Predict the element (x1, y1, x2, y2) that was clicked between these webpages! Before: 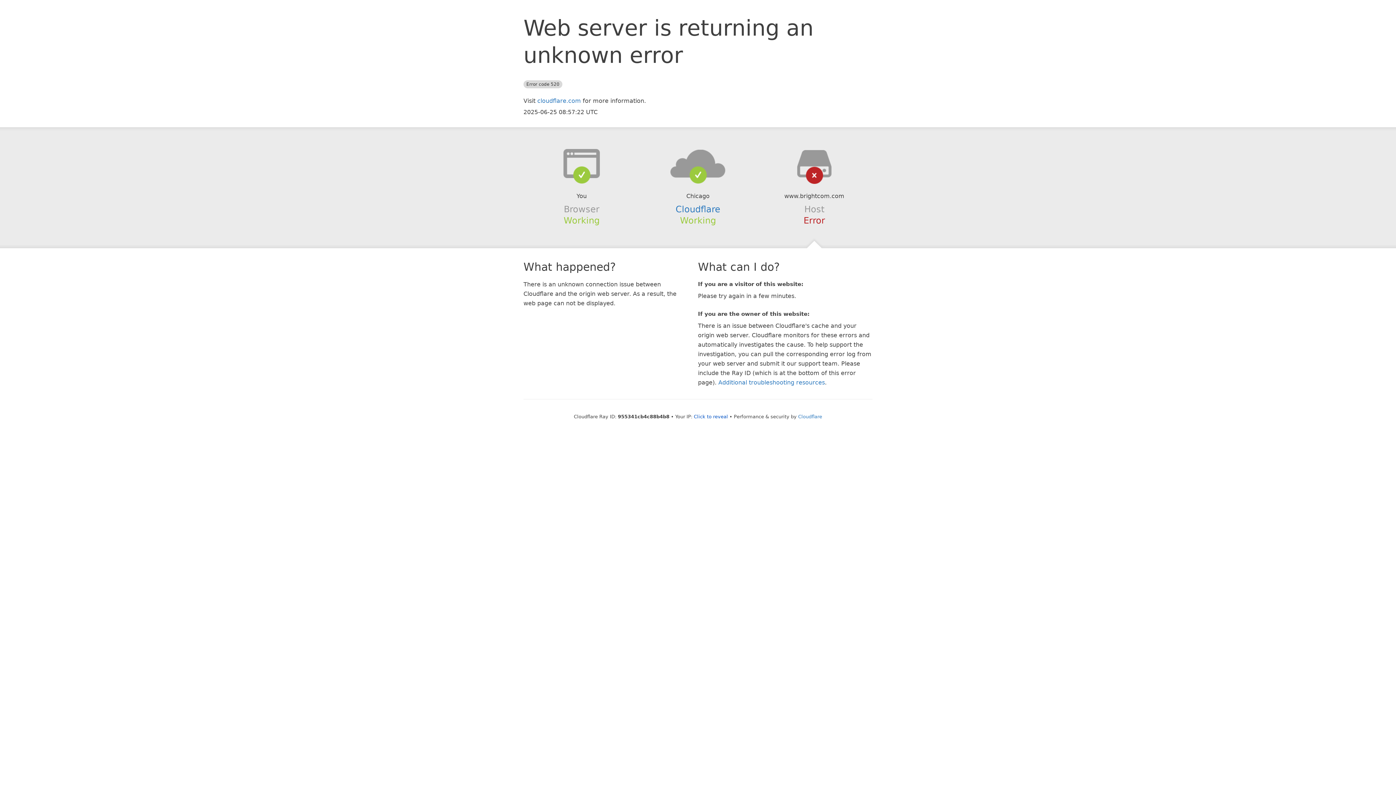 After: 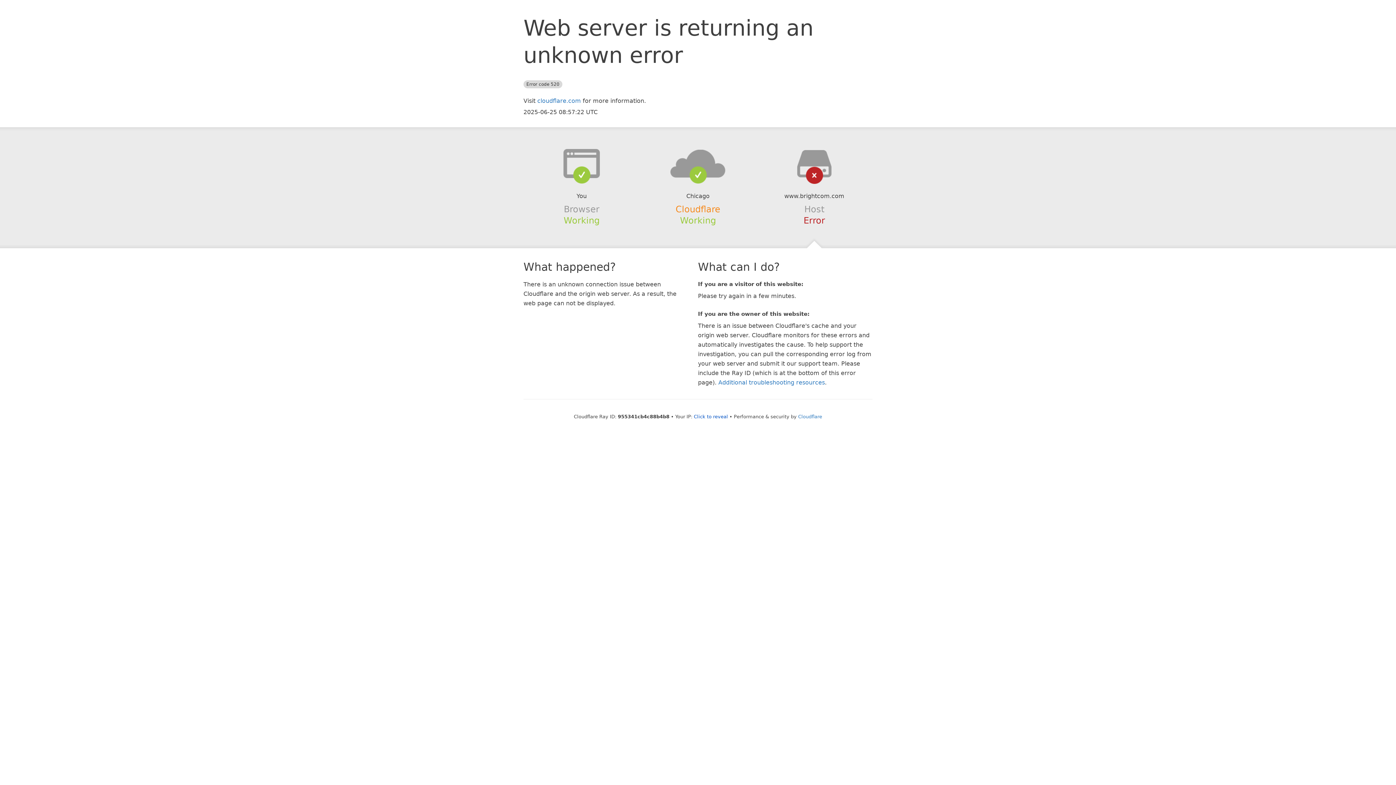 Action: bbox: (675, 204, 720, 214) label: Cloudflare